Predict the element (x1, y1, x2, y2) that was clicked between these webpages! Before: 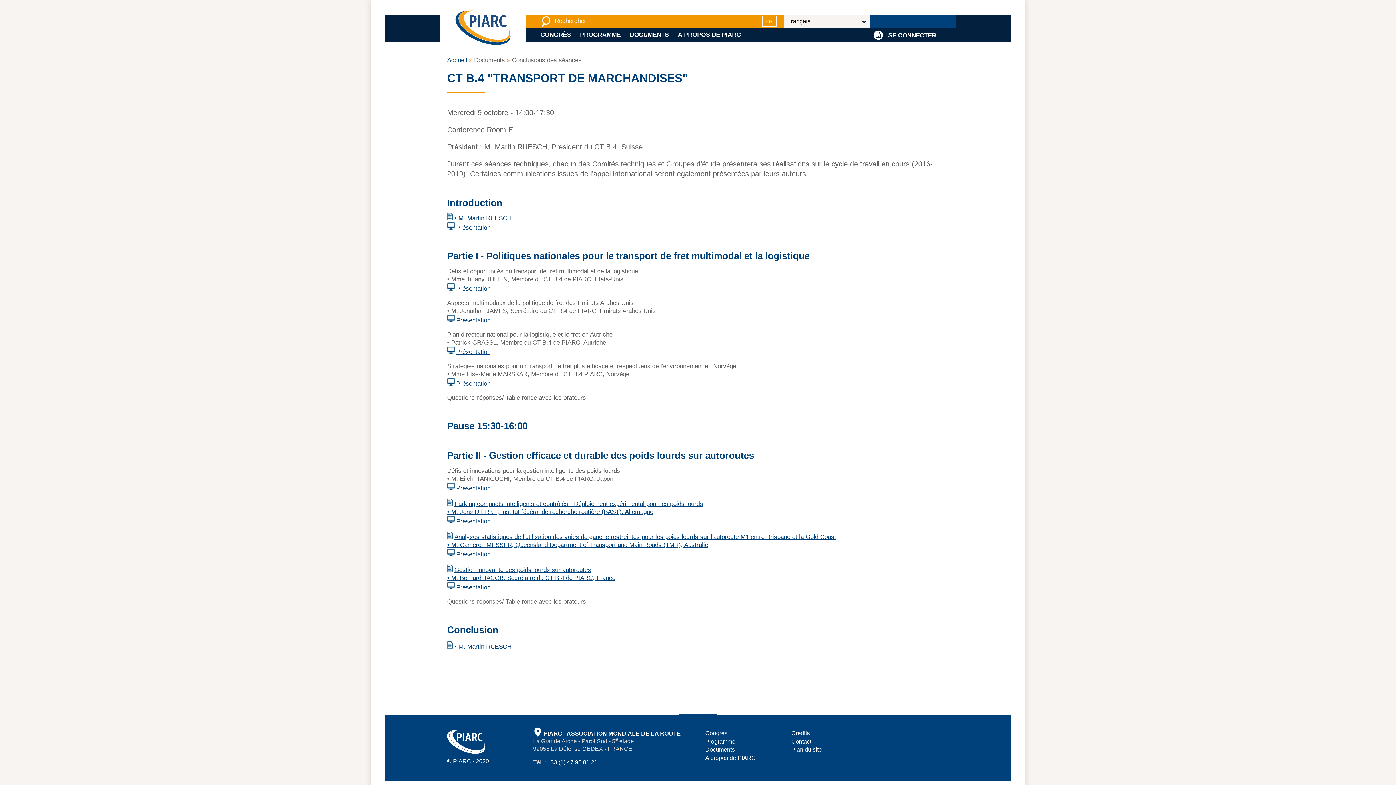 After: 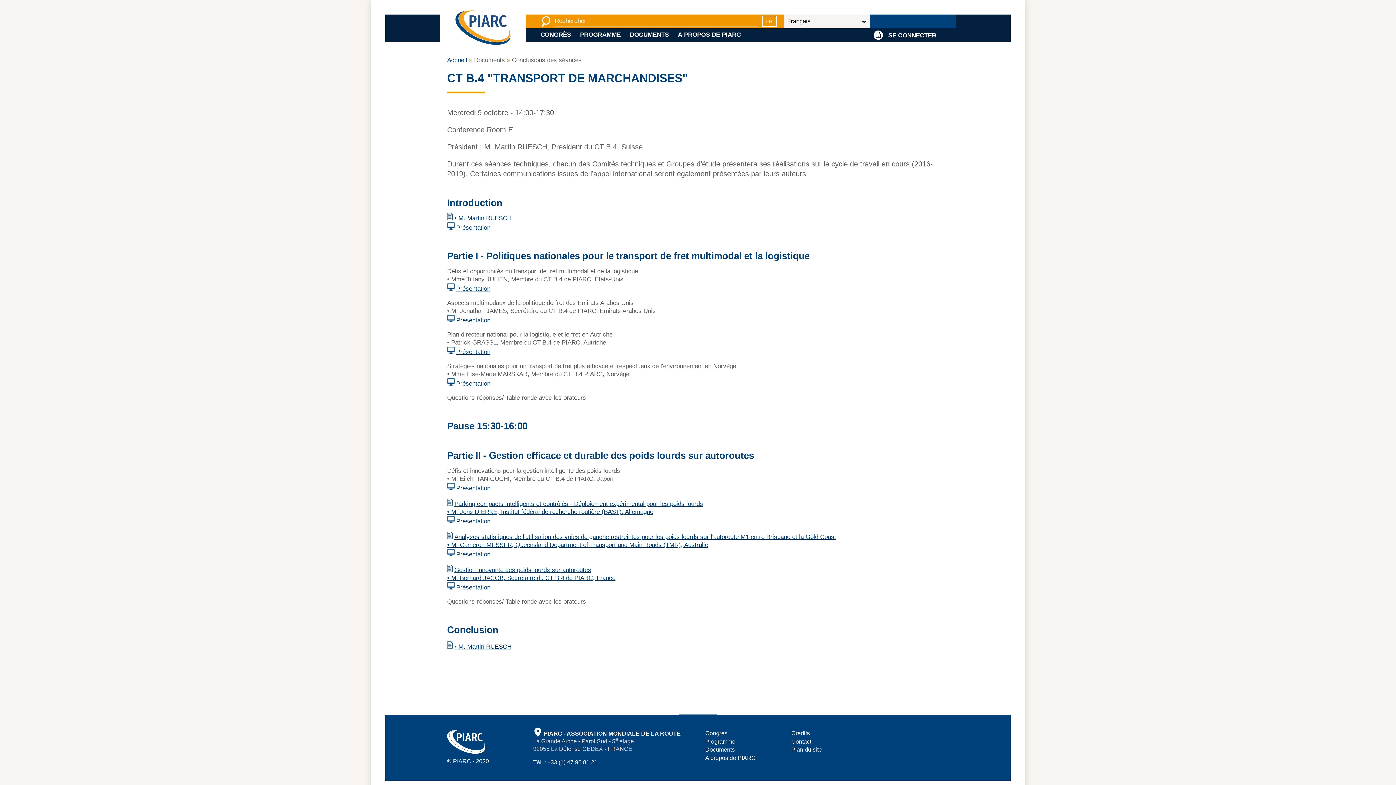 Action: label: Présentation bbox: (447, 518, 490, 525)